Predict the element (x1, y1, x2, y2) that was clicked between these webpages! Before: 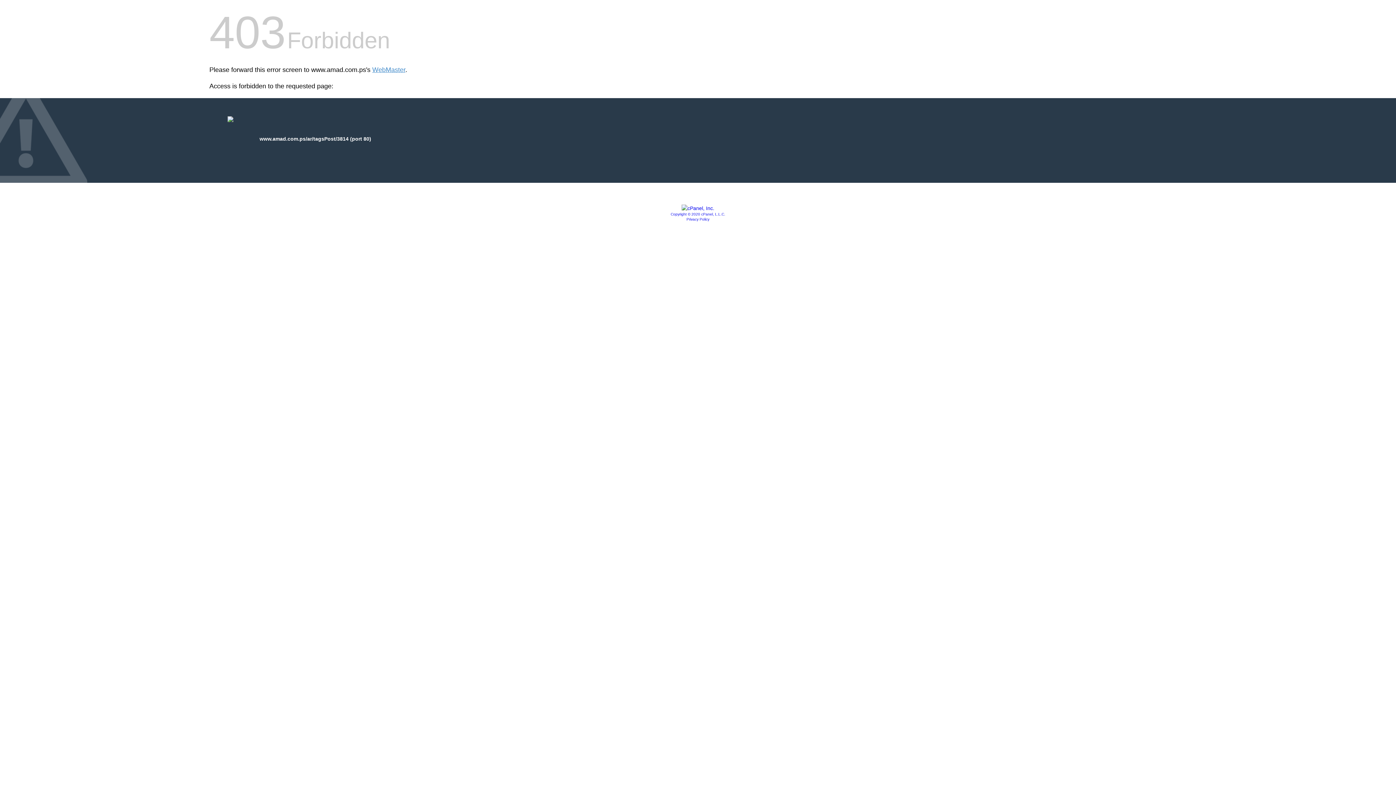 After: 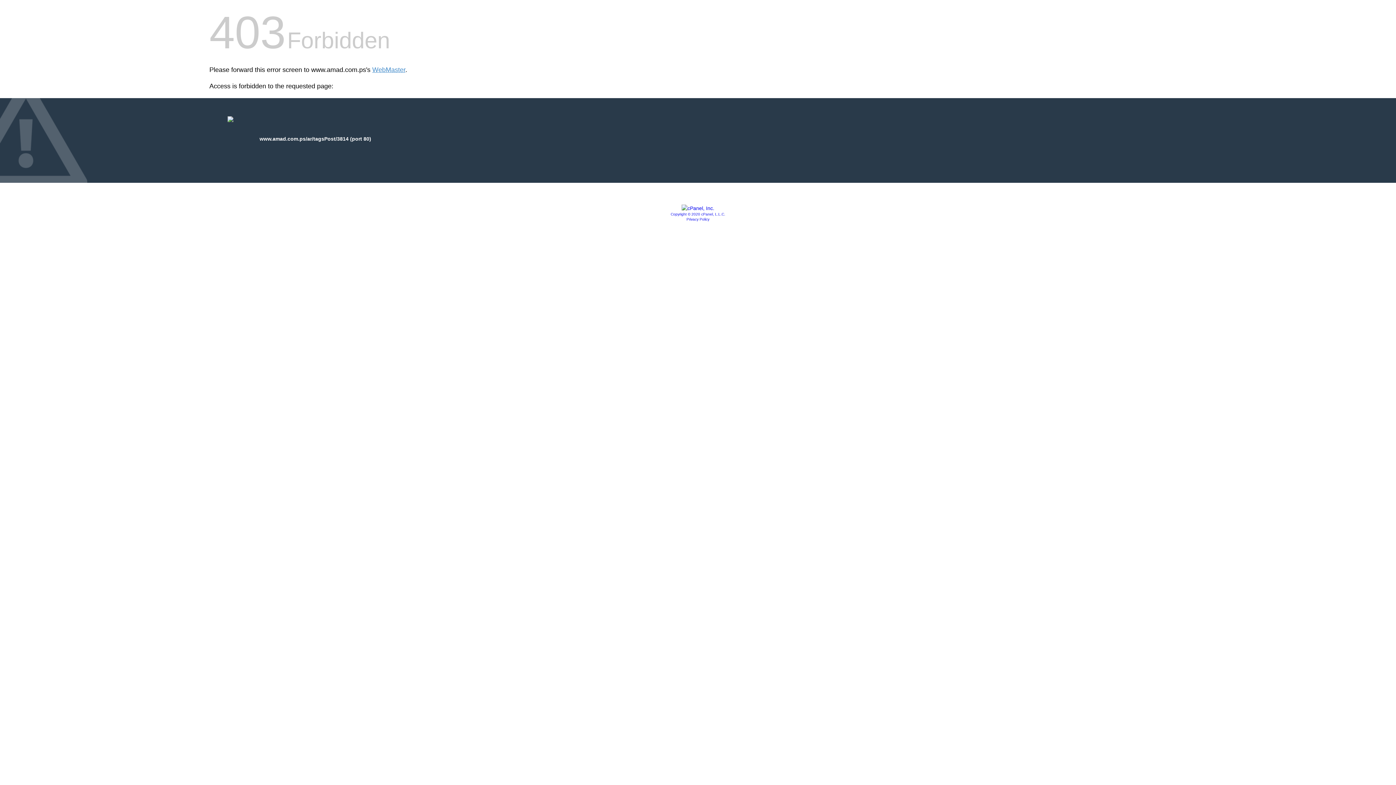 Action: bbox: (670, 212, 725, 216) label: Copyright © 2020 cPanel, L.L.C.